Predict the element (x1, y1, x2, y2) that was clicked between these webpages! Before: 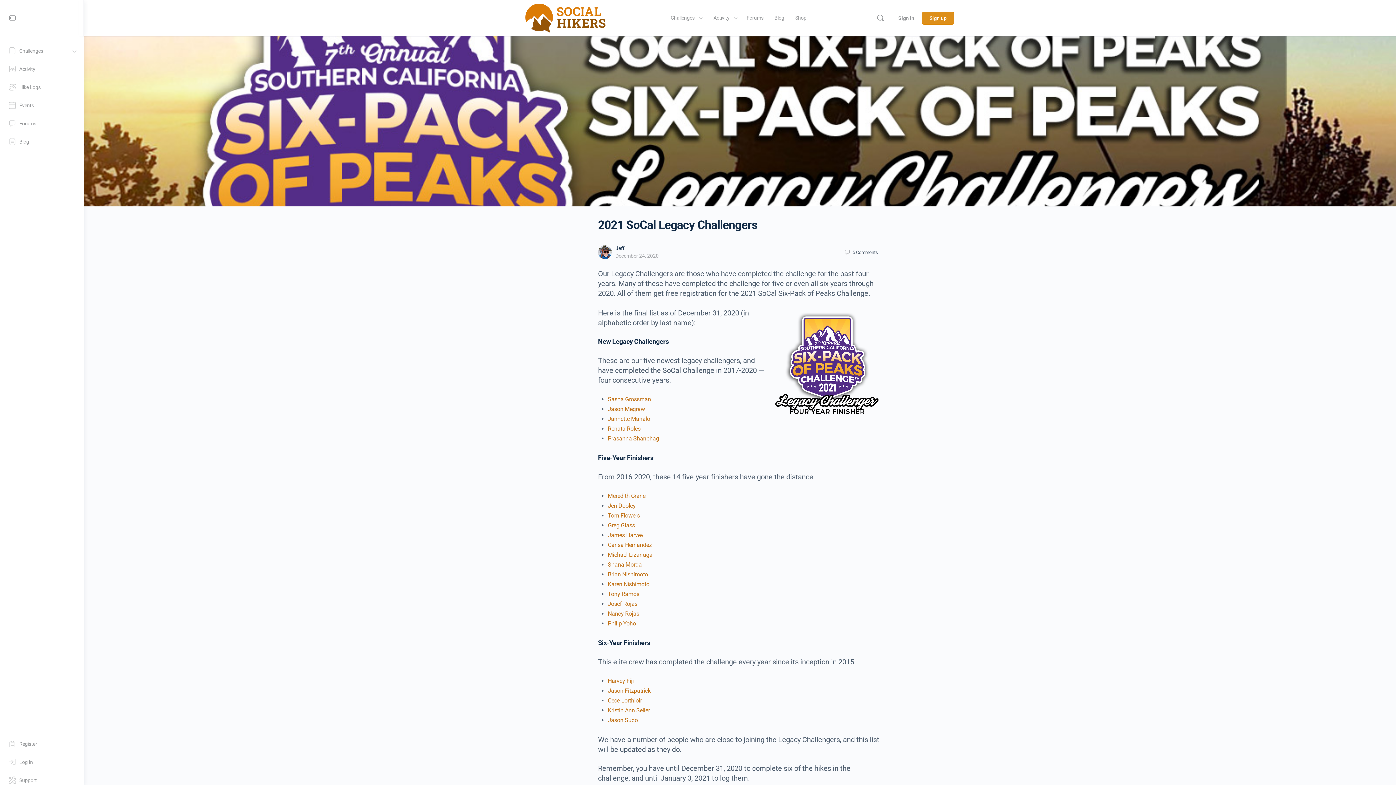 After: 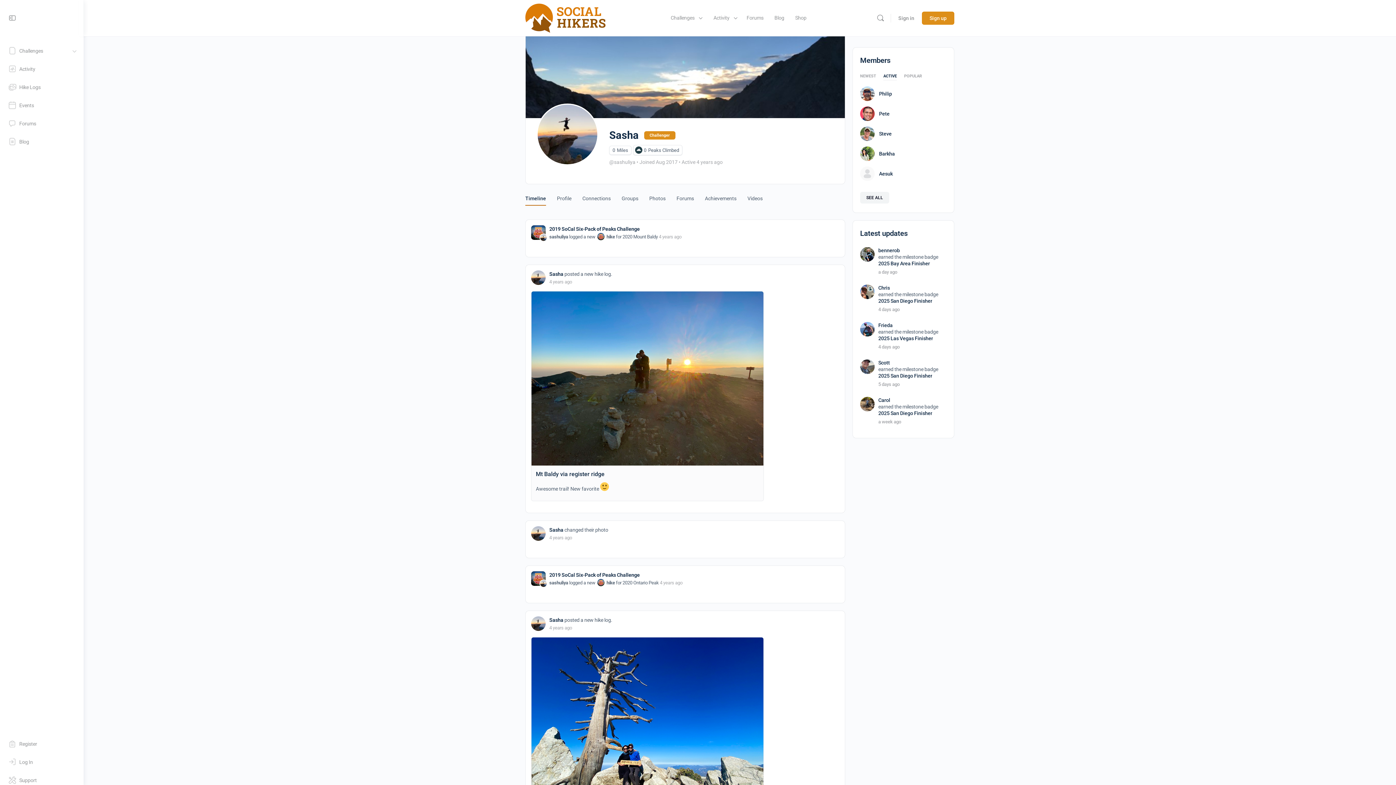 Action: bbox: (608, 396, 651, 402) label: Sasha Grossman